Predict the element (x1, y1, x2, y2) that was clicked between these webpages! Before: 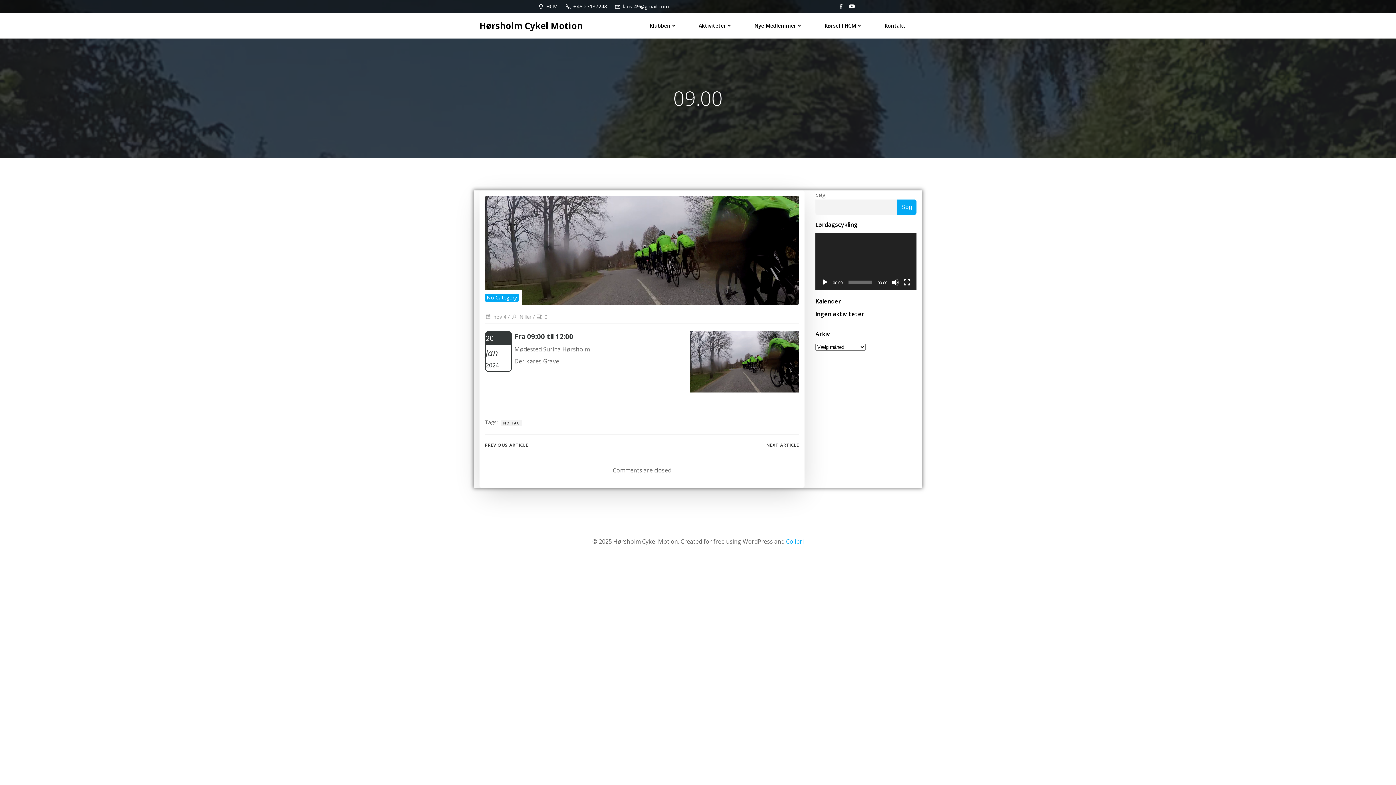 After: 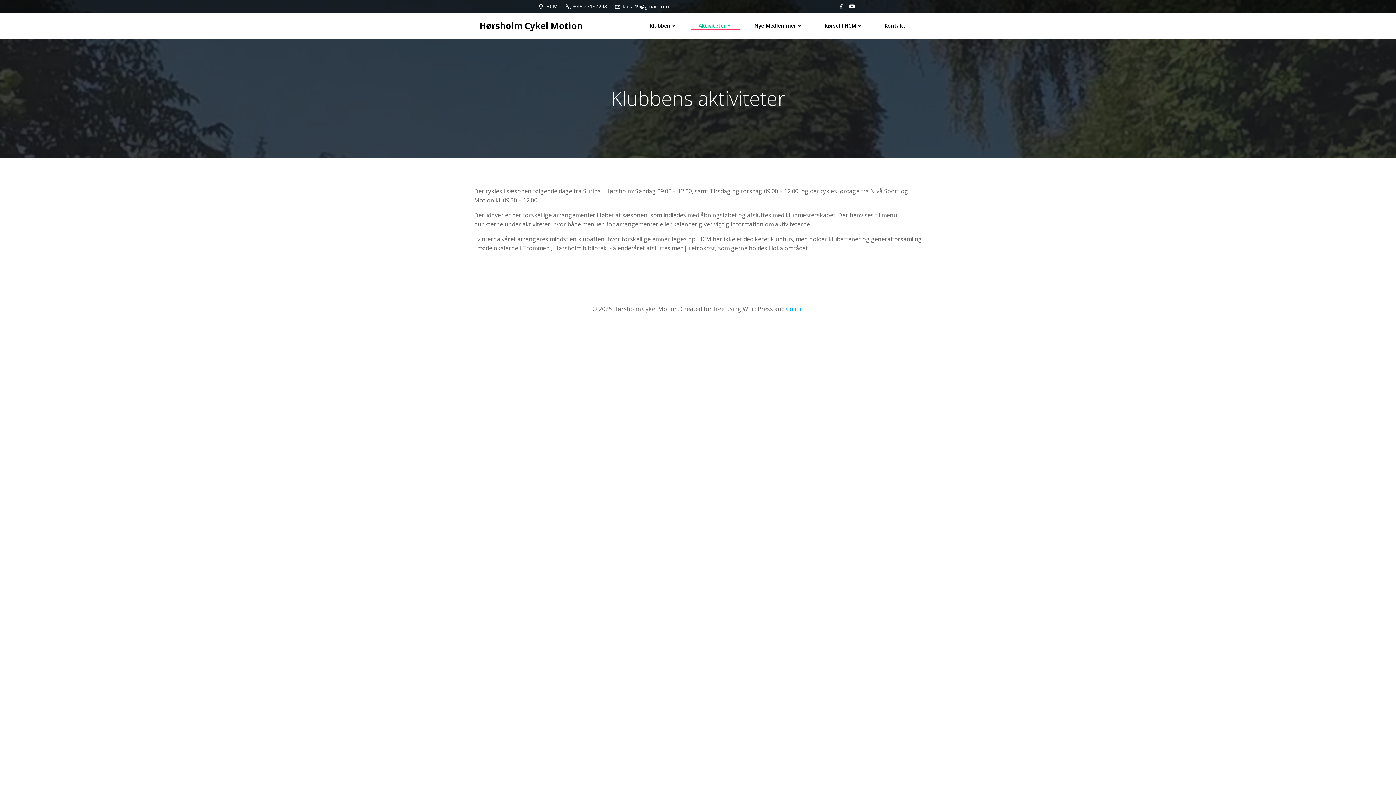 Action: label: Aktiviteter bbox: (698, 21, 732, 29)